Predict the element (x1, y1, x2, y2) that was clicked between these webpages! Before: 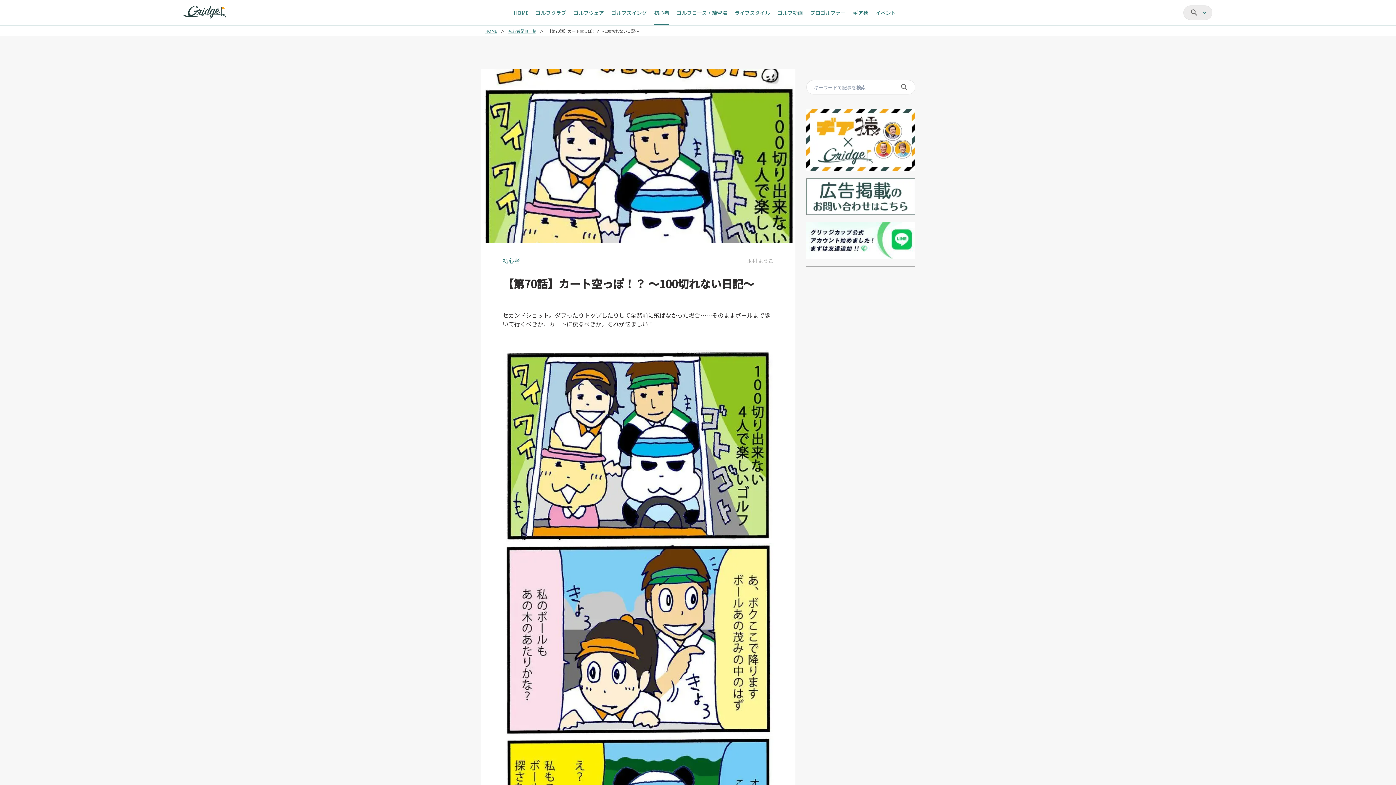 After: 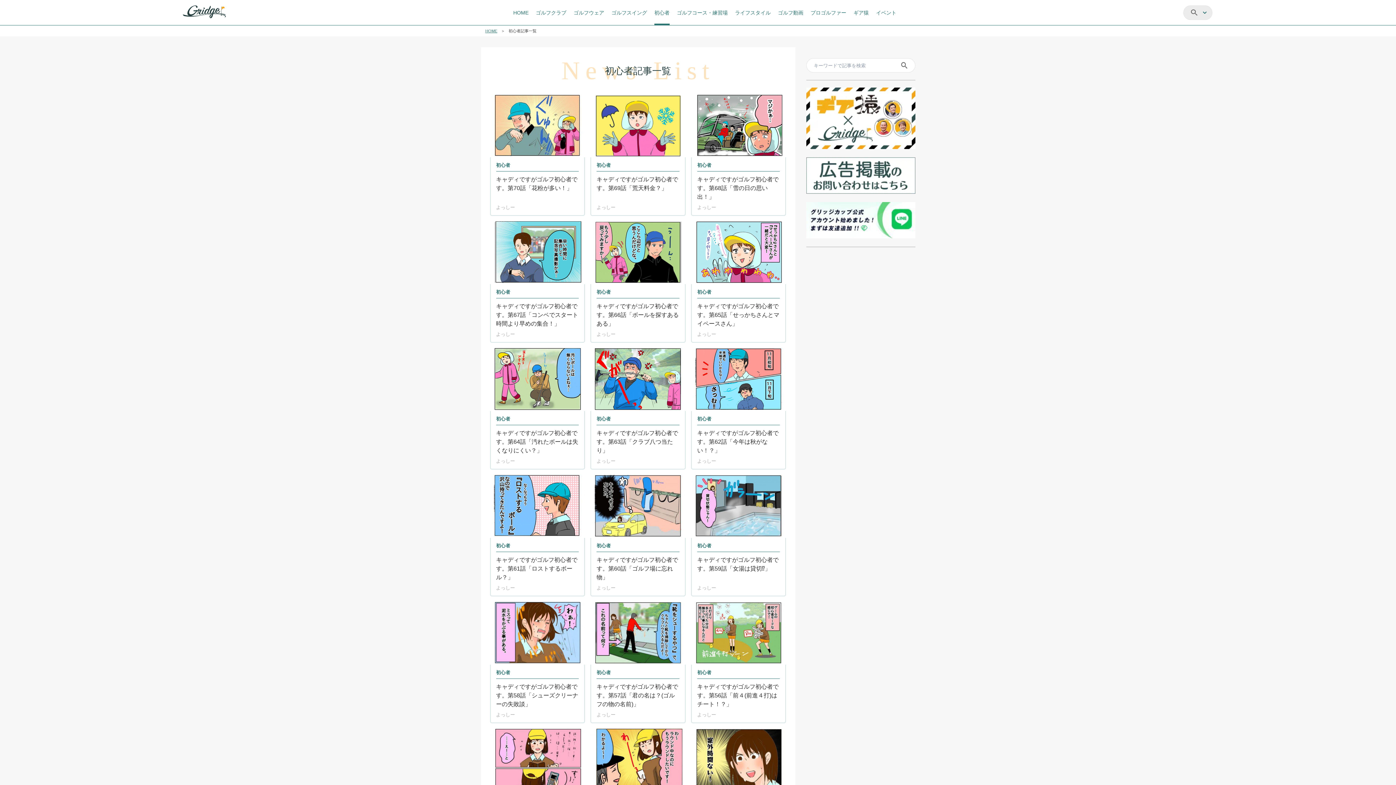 Action: label: 初心者記事一覧 bbox: (508, 28, 544, 32)